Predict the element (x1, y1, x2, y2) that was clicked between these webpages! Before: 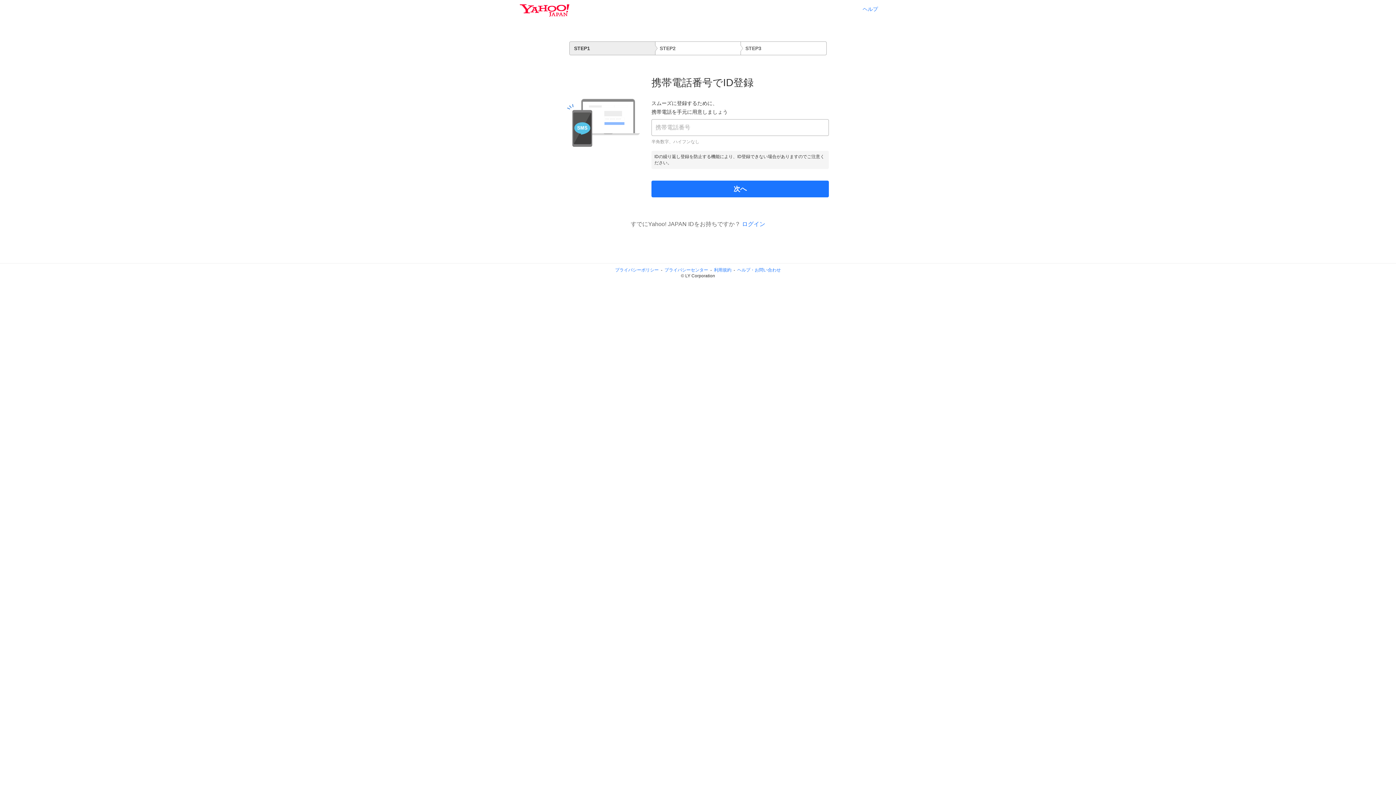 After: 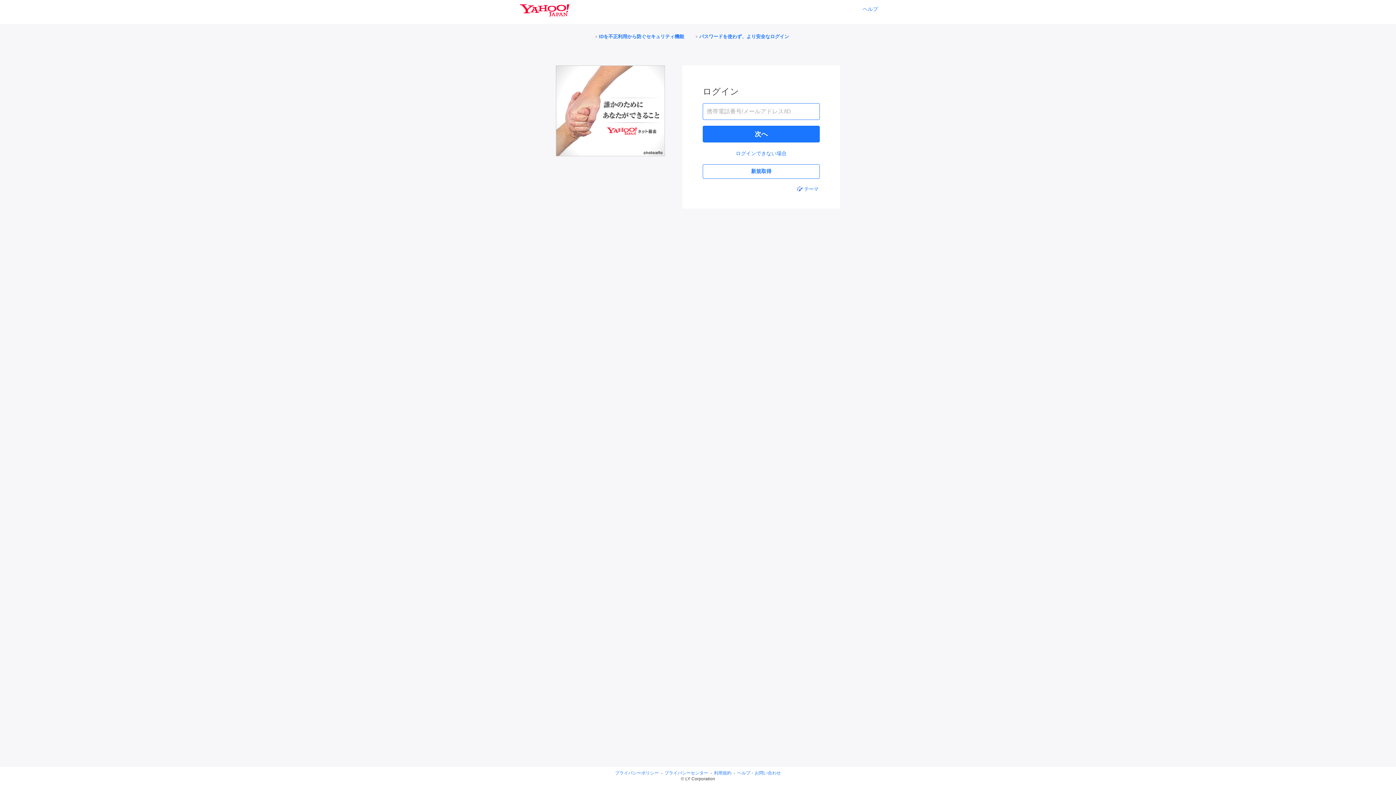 Action: bbox: (742, 221, 765, 227) label: ログイン